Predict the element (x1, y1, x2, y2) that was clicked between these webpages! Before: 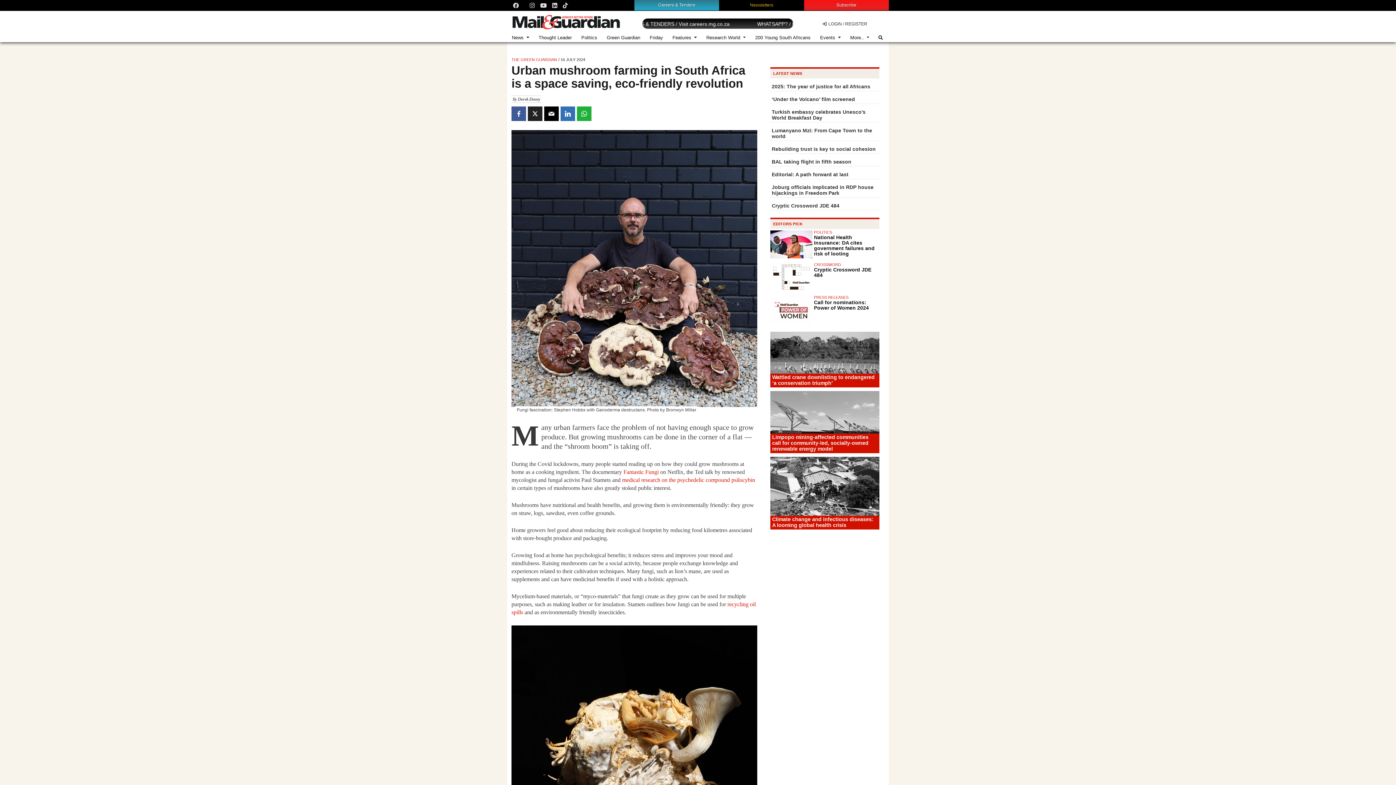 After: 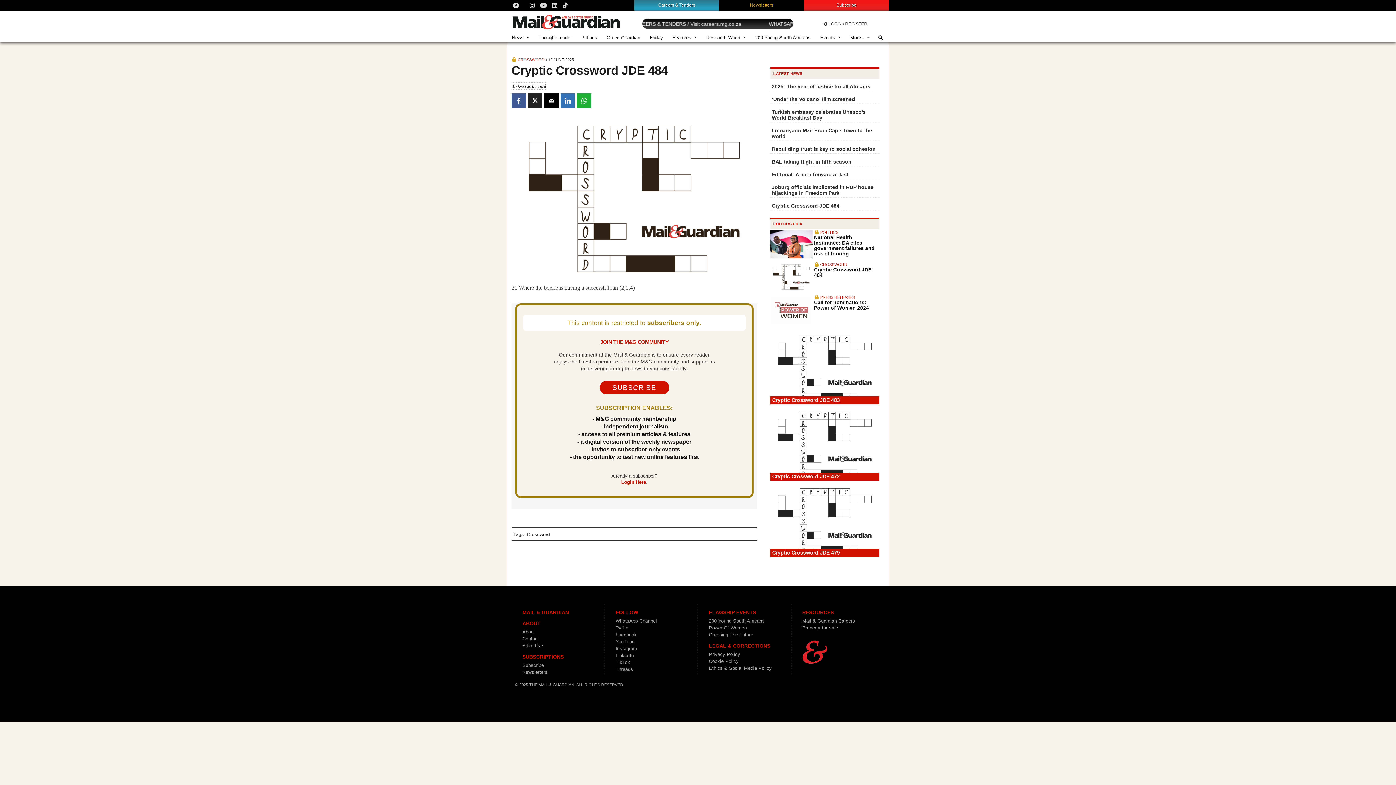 Action: label: Cryptic Crossword JDE 484 bbox: (772, 202, 839, 208)